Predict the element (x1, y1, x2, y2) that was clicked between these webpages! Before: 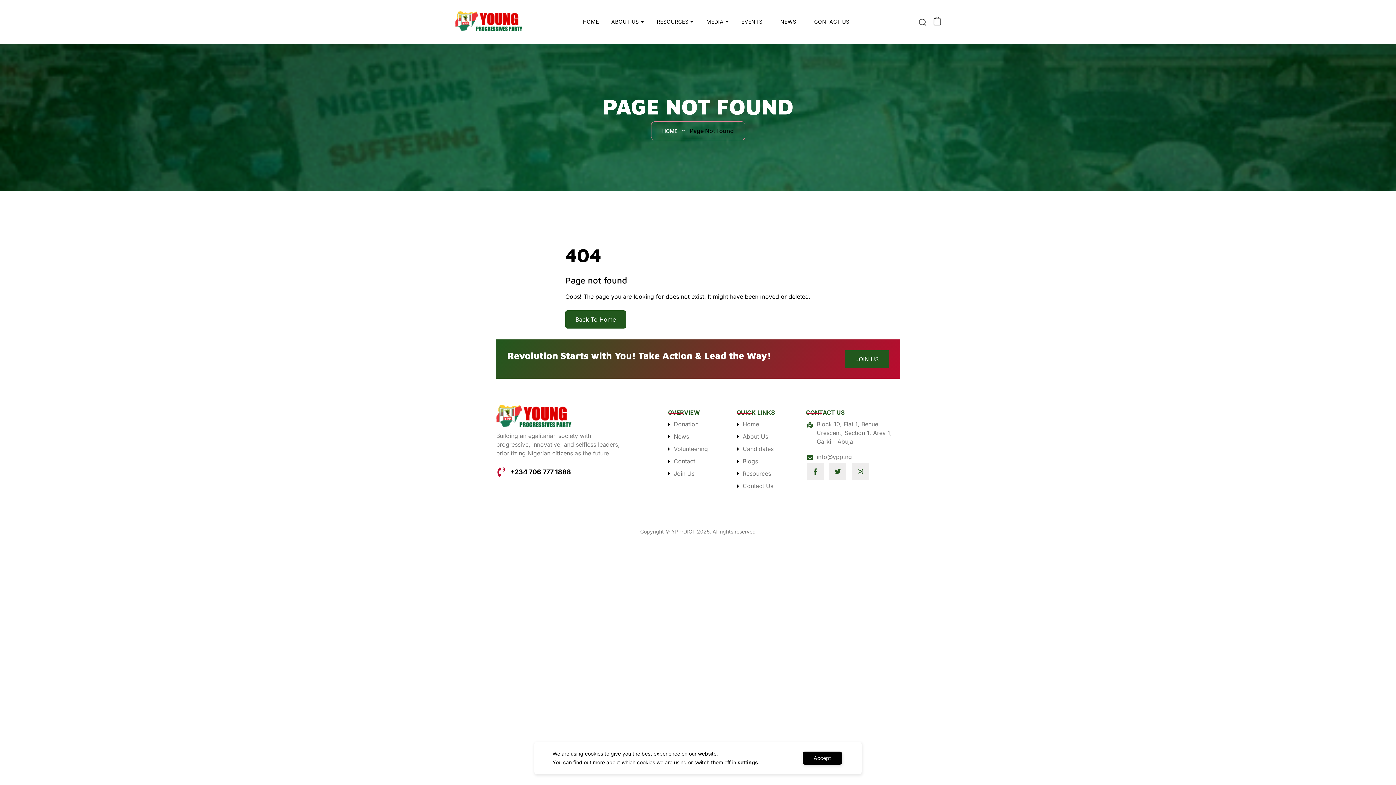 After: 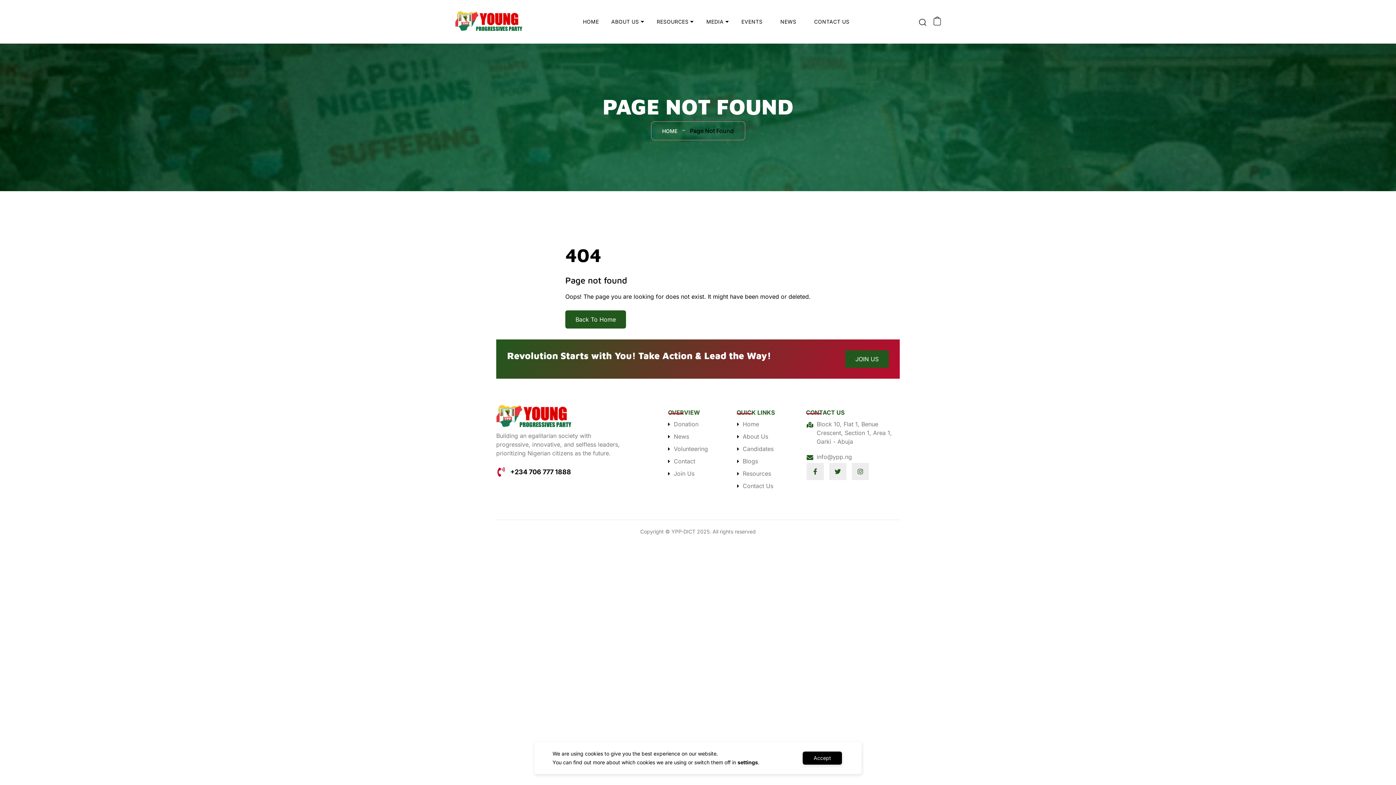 Action: label: info@ypp.ng bbox: (806, 452, 900, 461)